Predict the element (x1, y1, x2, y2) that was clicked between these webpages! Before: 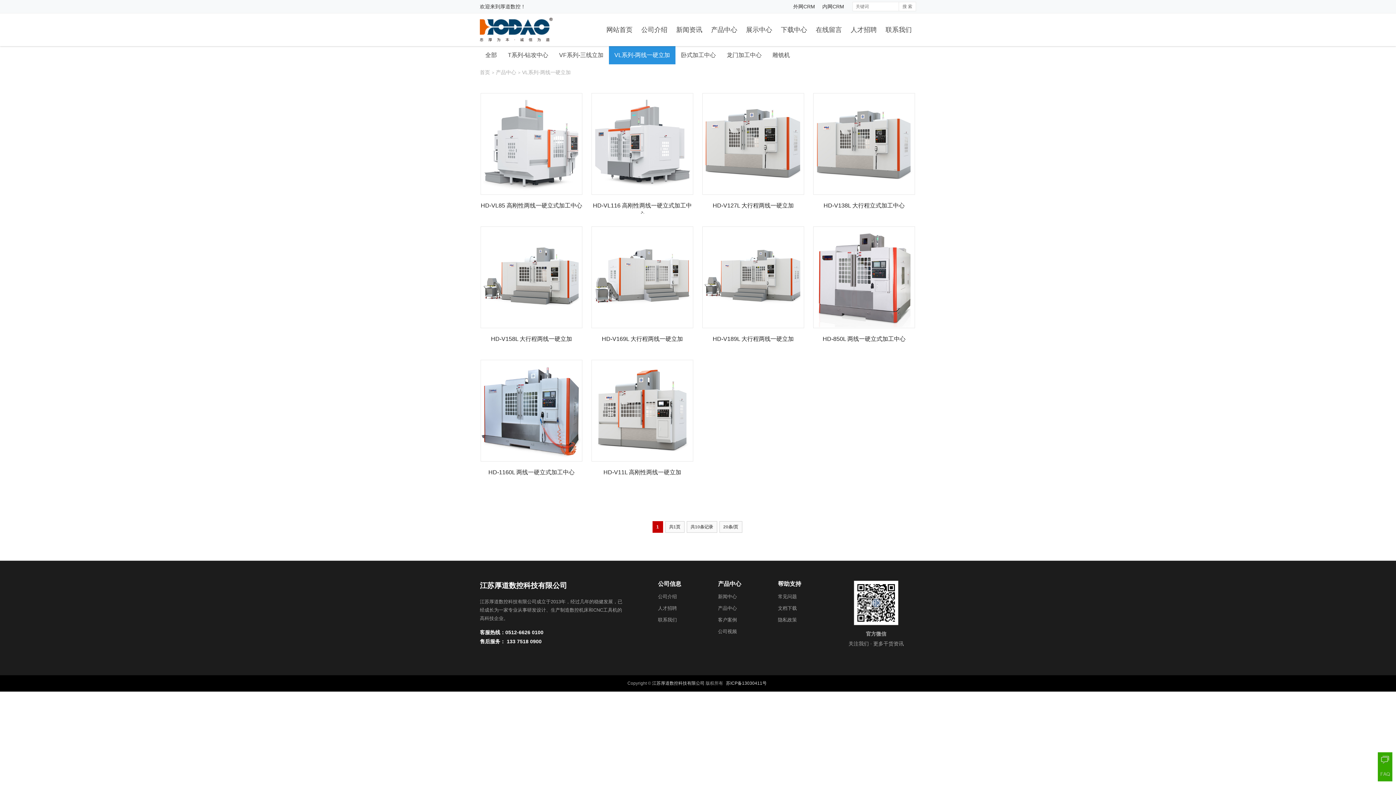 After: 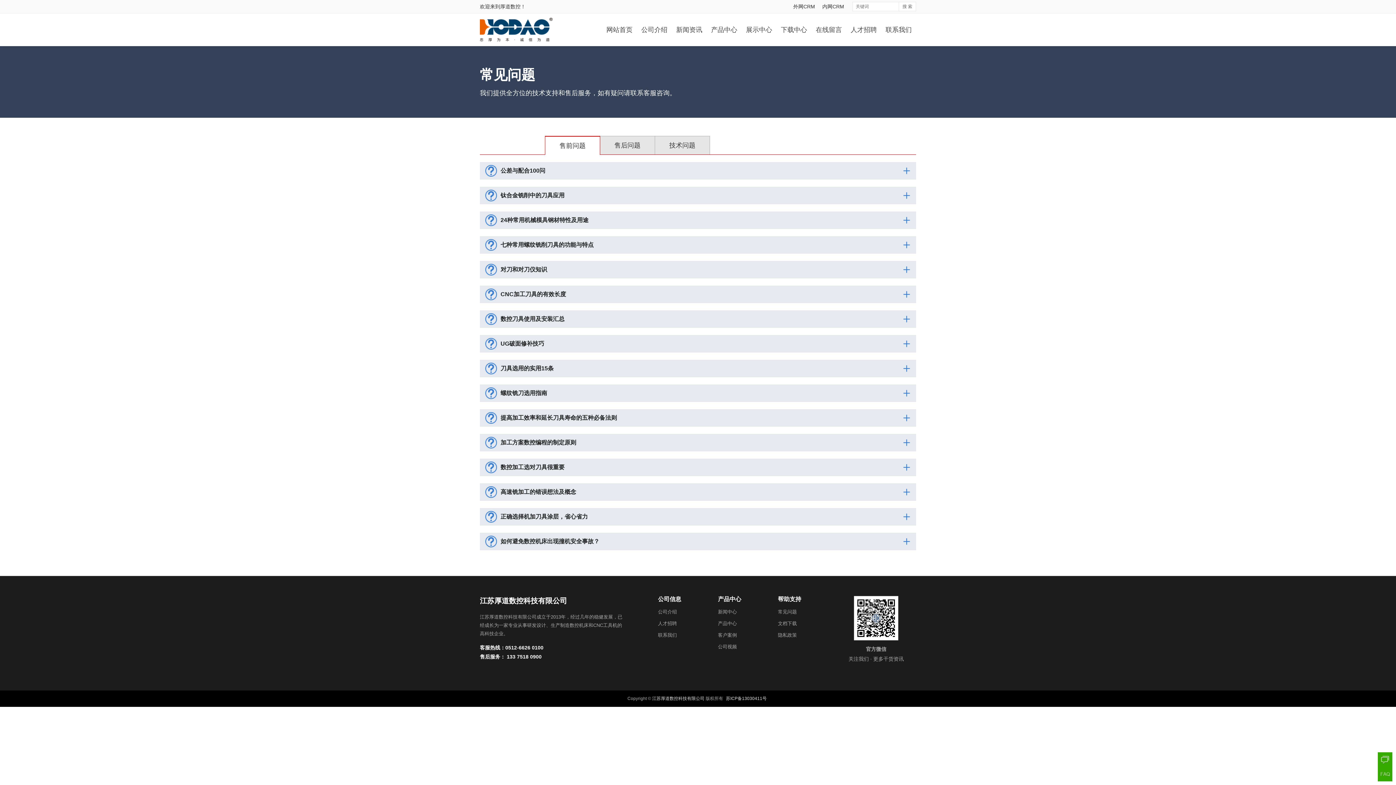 Action: label: 常见问题 bbox: (778, 594, 797, 599)